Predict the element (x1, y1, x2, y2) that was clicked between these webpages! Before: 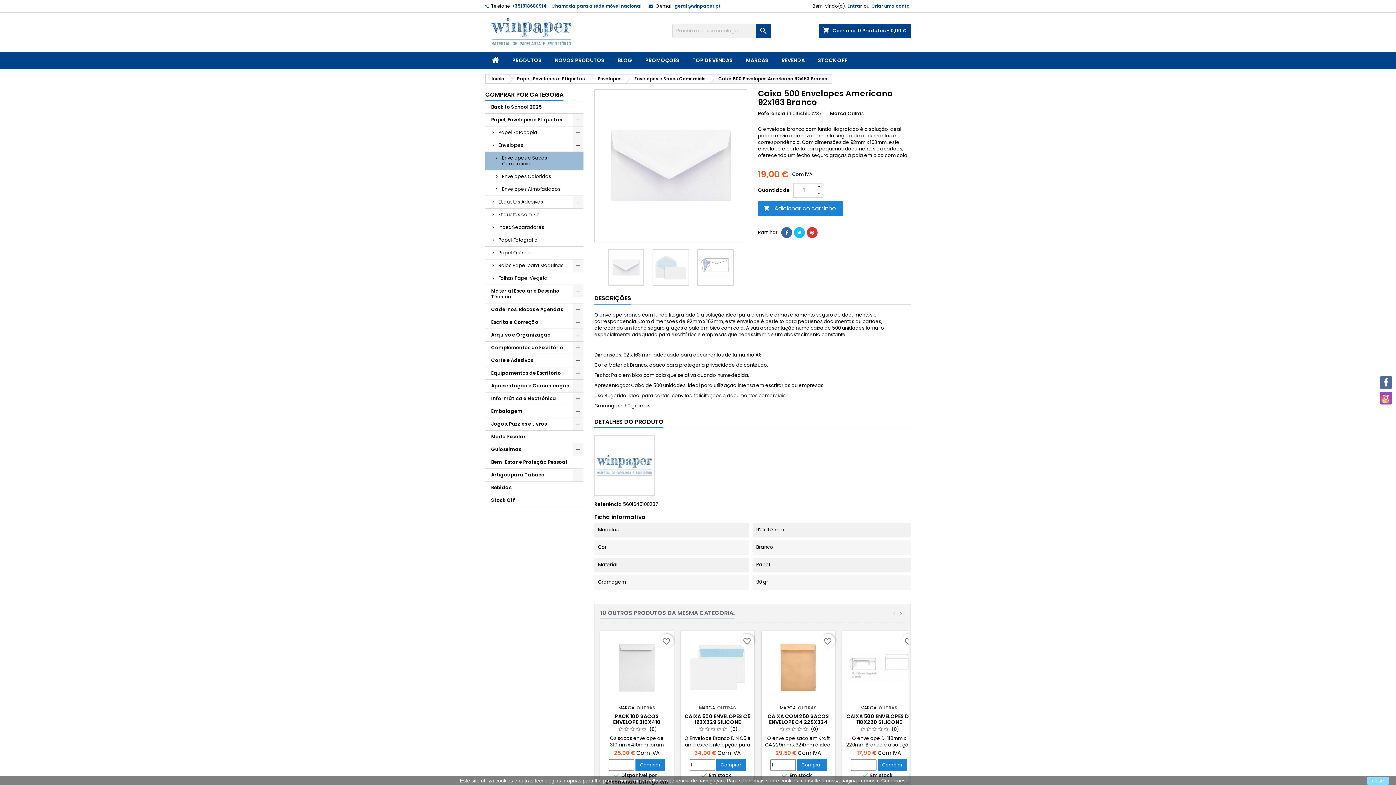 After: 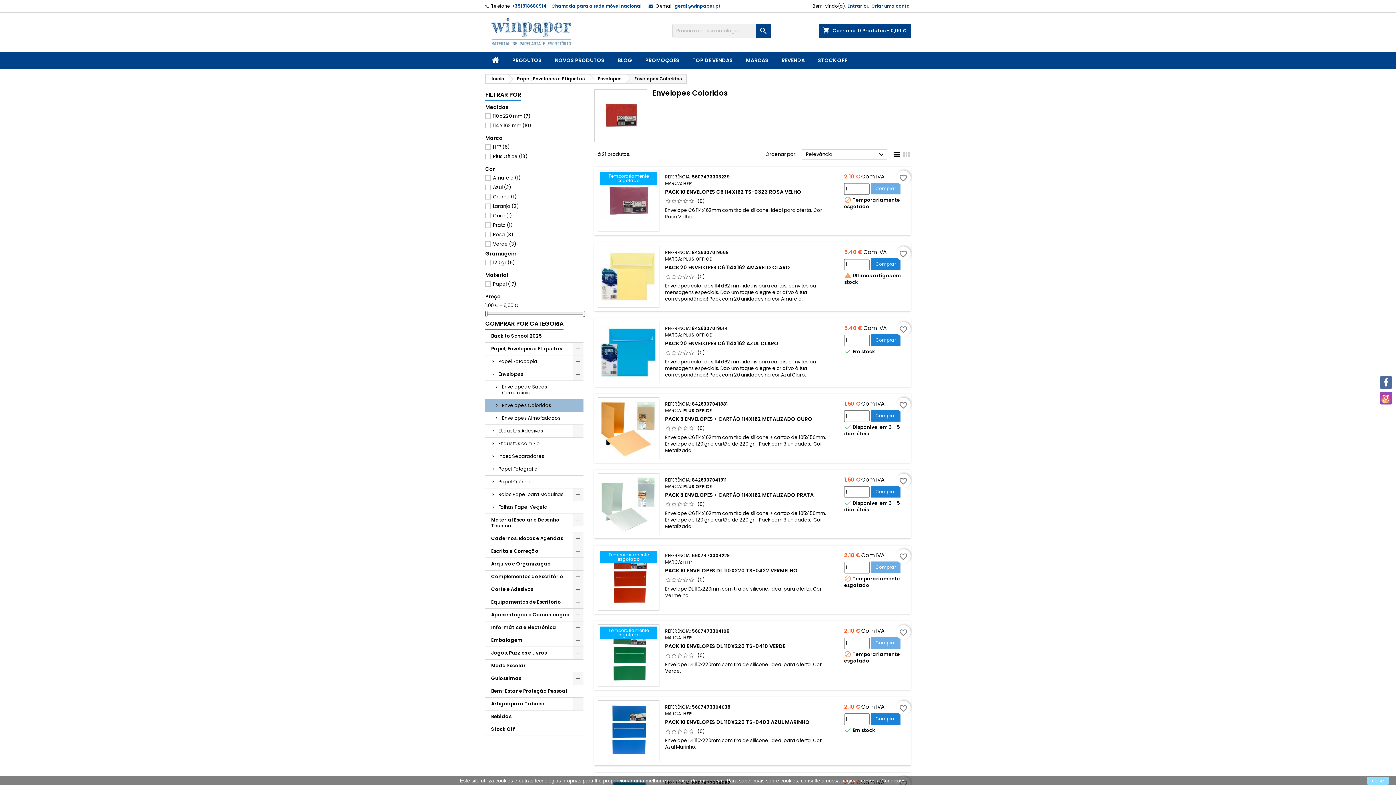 Action: label: Envelopes Coloridos bbox: (485, 170, 583, 183)